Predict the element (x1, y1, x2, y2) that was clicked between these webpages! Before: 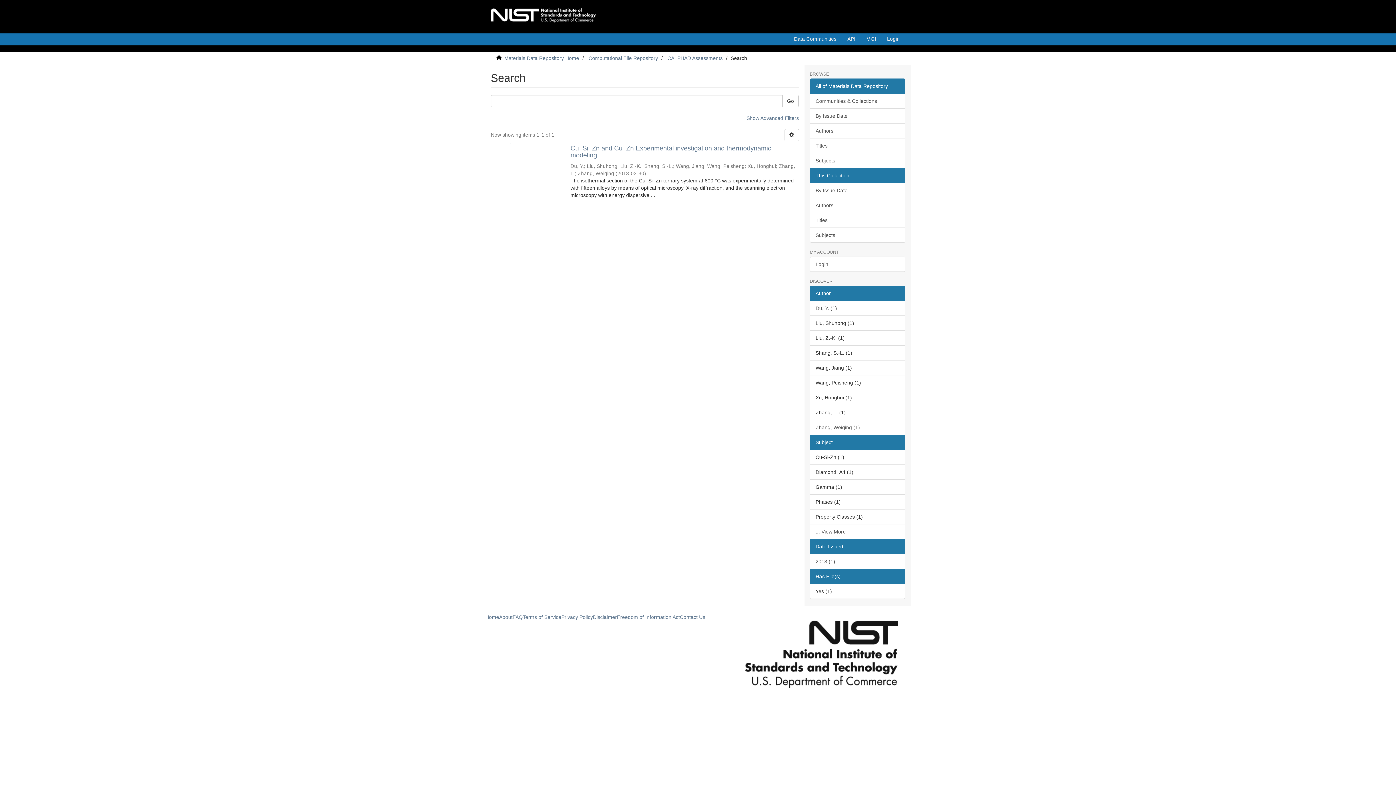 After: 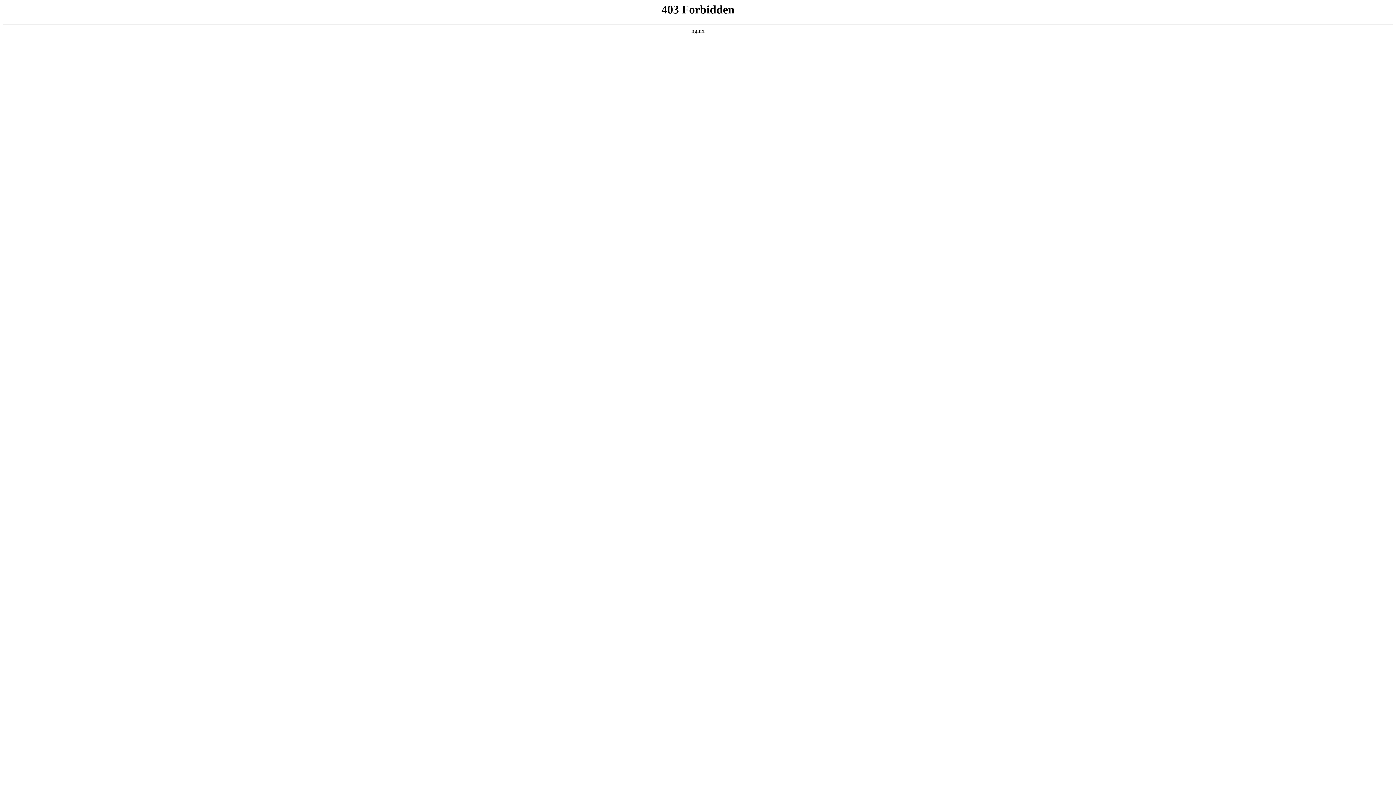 Action: bbox: (810, 153, 905, 168) label: Subjects